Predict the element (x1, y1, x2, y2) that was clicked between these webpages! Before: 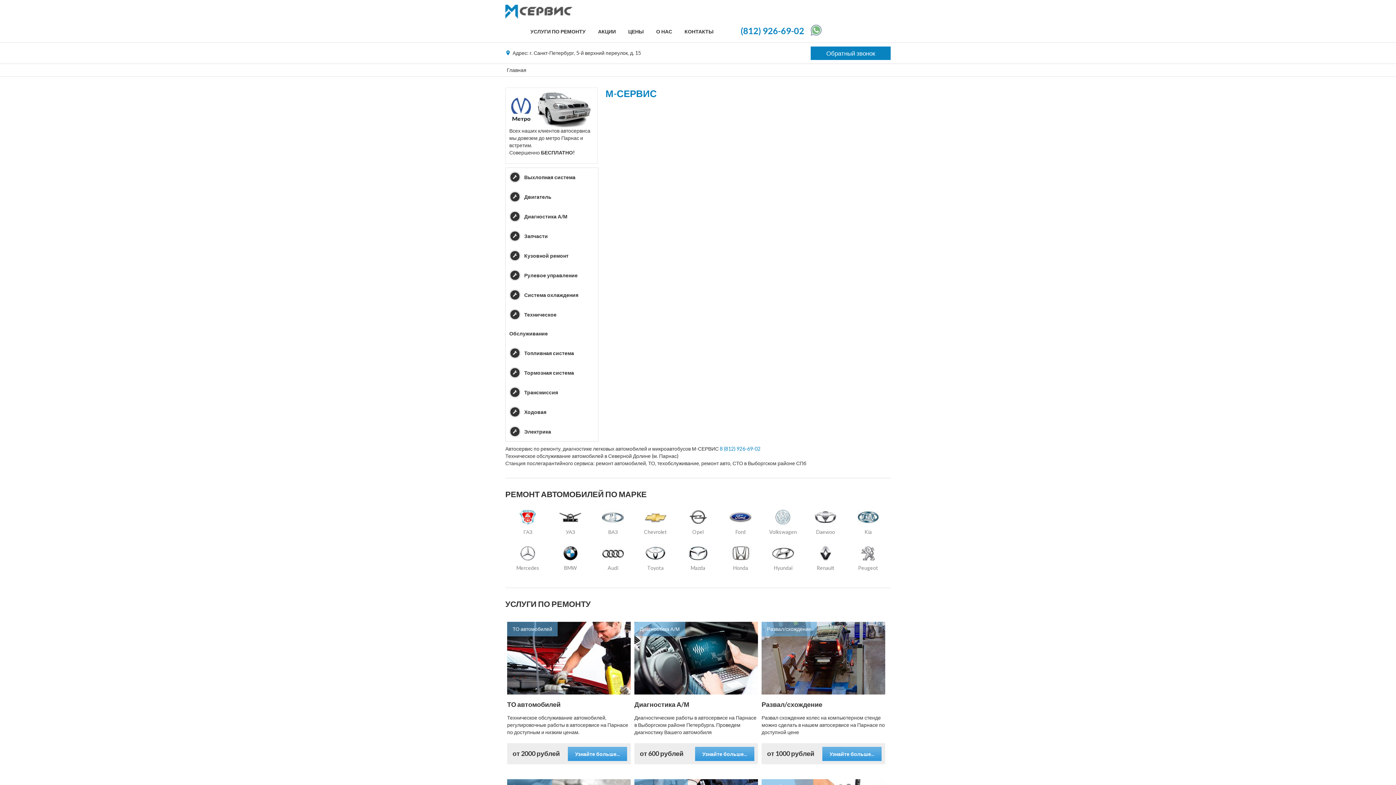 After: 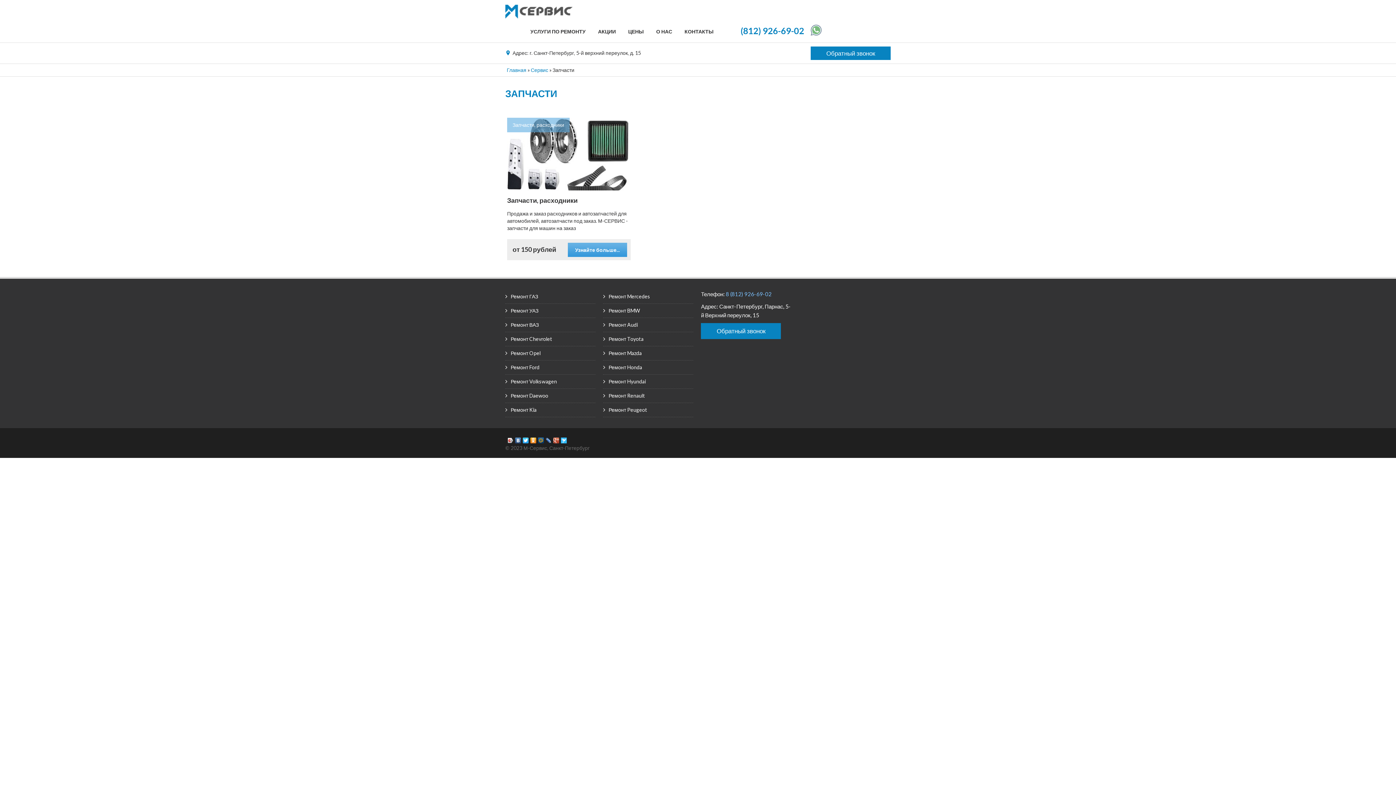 Action: bbox: (505, 226, 598, 245) label: Запчасти